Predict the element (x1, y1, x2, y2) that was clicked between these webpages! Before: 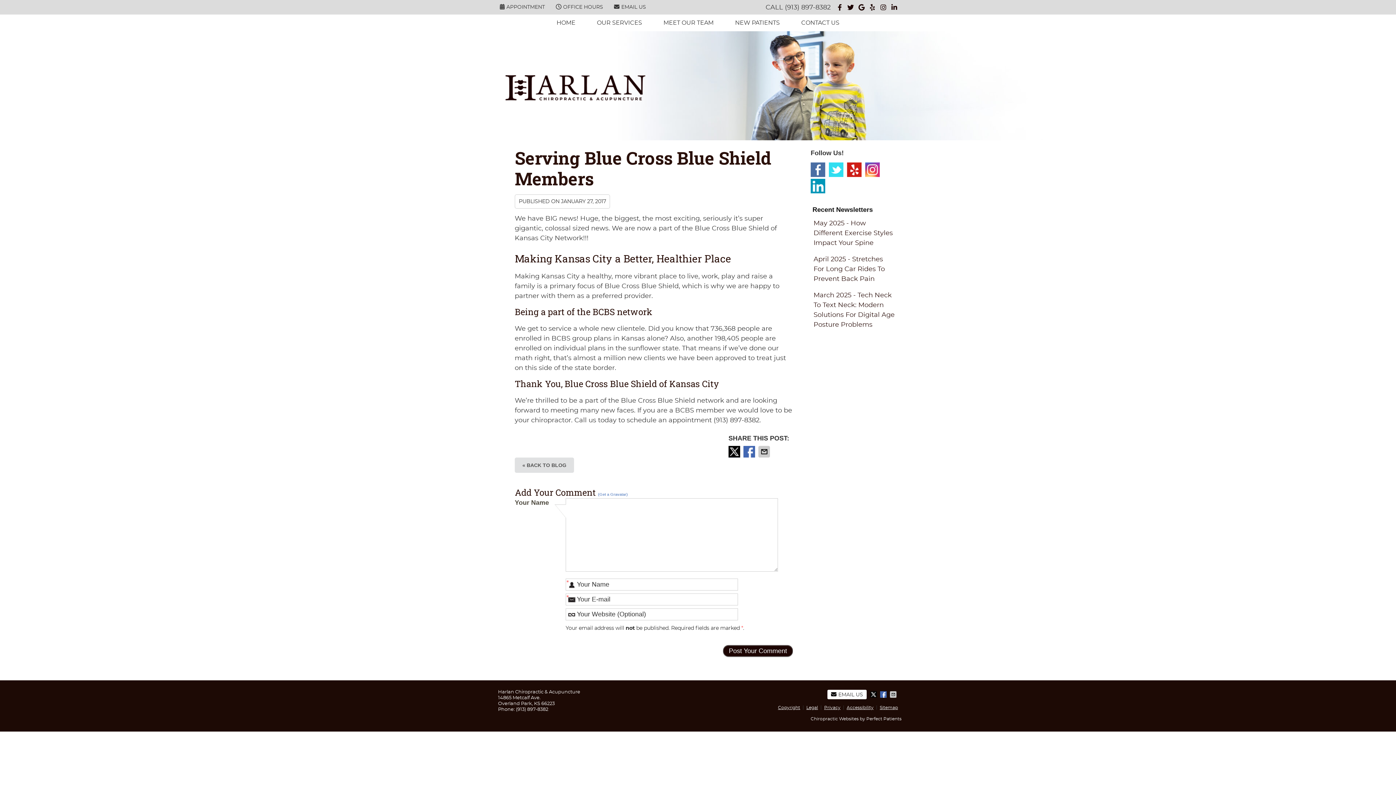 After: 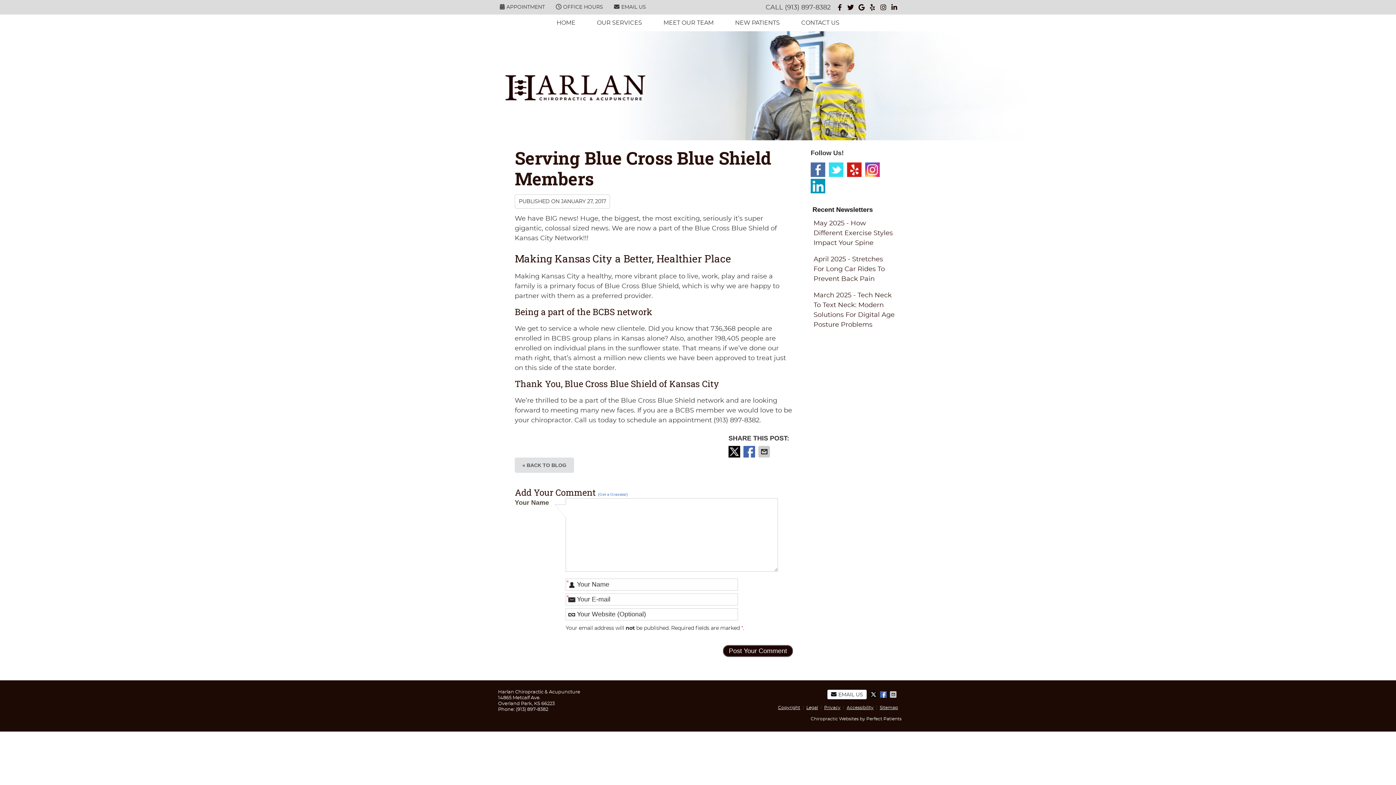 Action: label: Facebook Social Link bbox: (810, 162, 825, 177)